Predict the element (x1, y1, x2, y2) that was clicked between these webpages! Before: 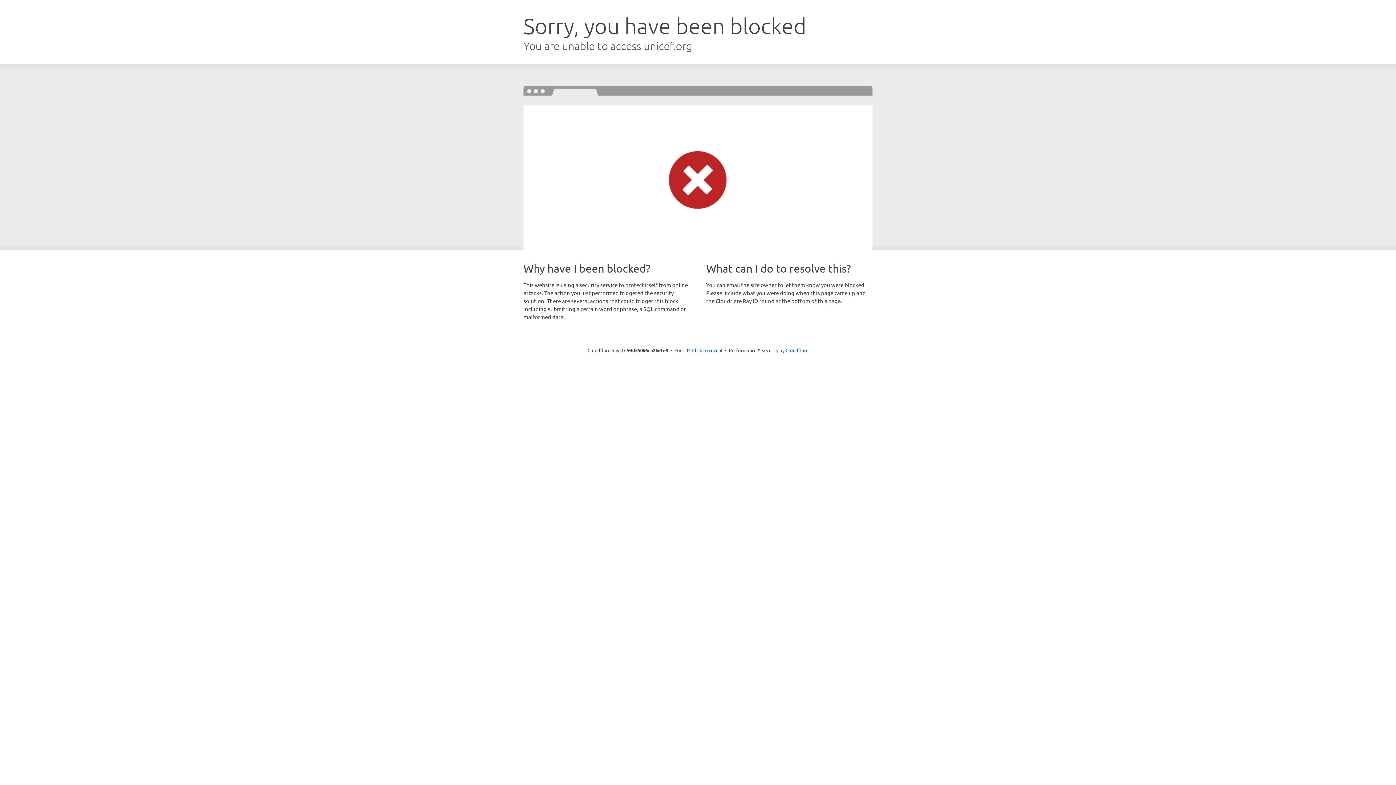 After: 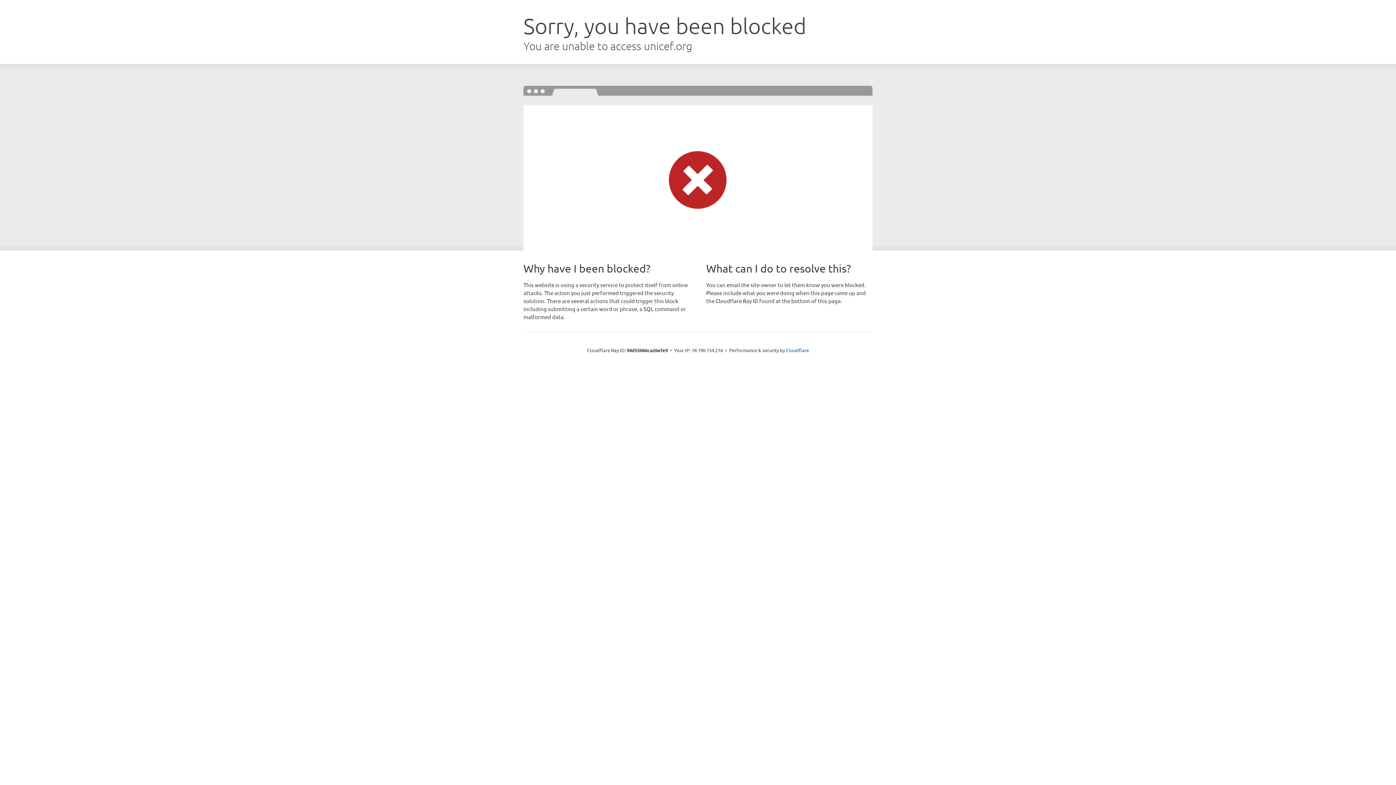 Action: bbox: (692, 346, 722, 353) label: Click to reveal